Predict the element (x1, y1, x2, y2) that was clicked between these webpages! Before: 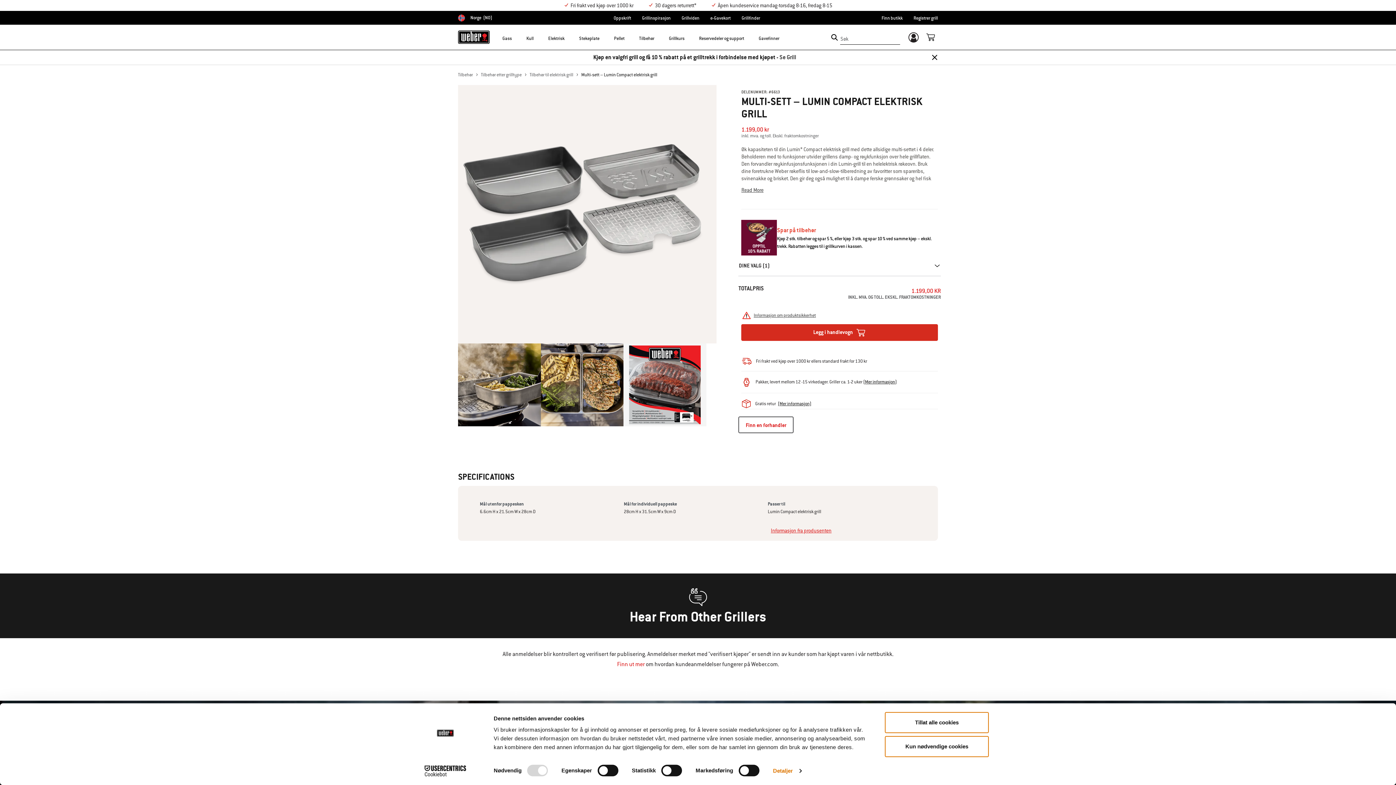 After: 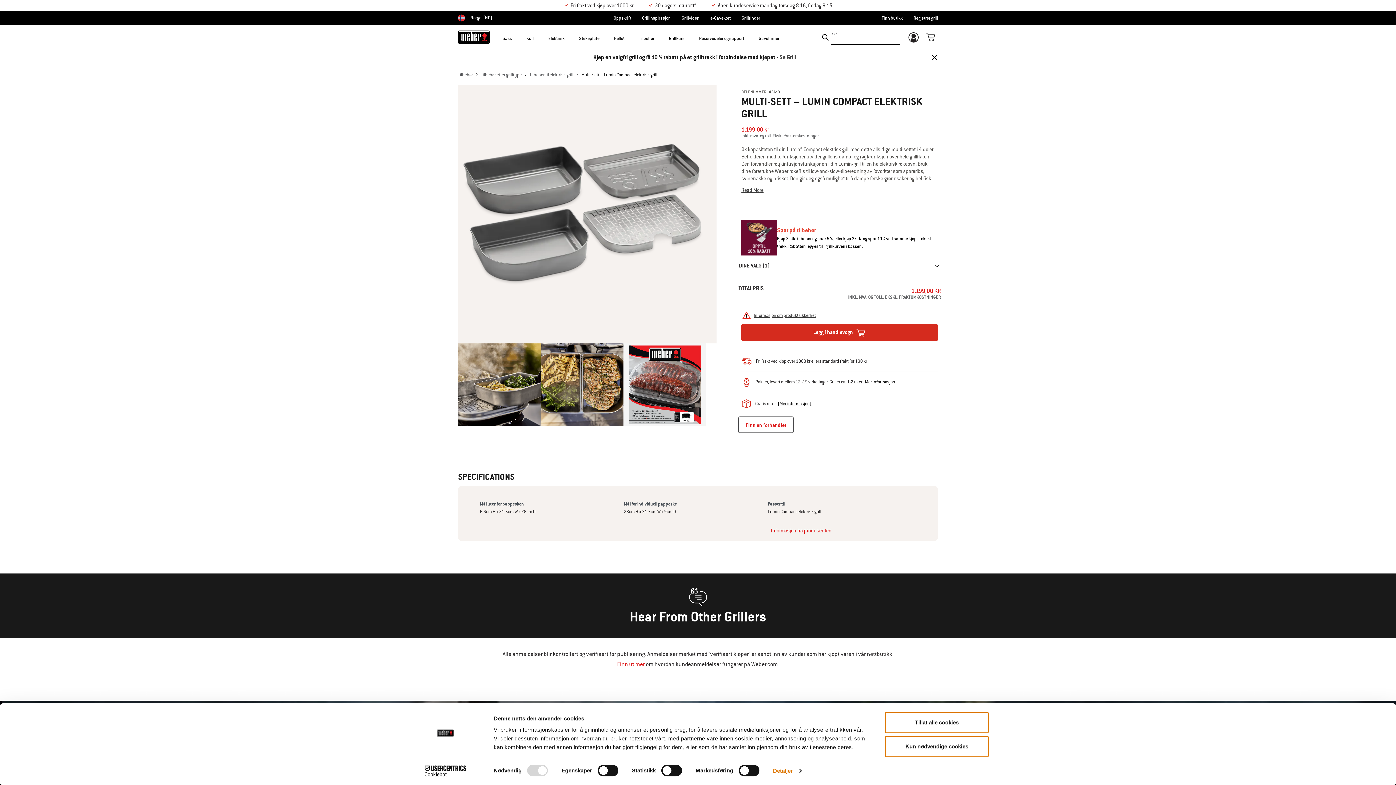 Action: label: Send søkeord bbox: (830, 32, 838, 41)